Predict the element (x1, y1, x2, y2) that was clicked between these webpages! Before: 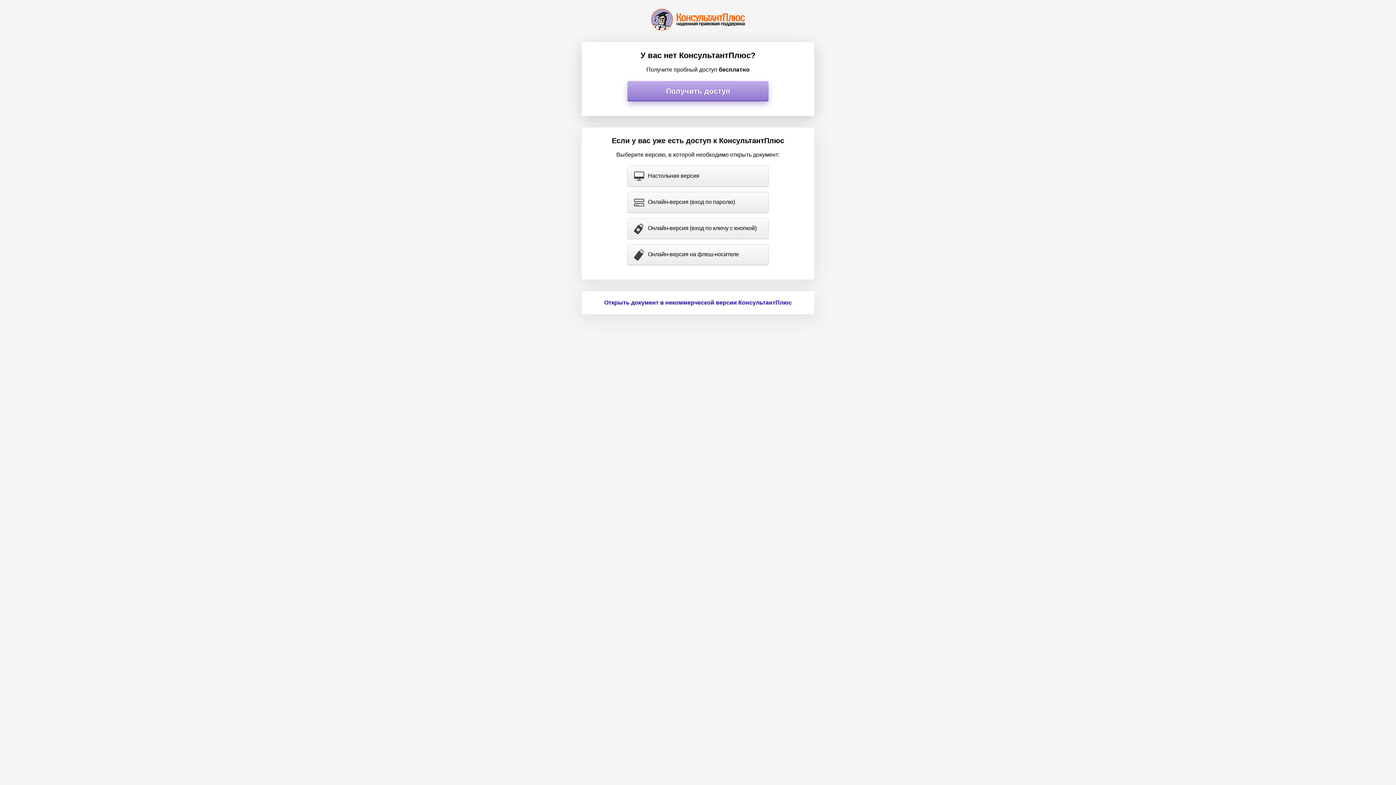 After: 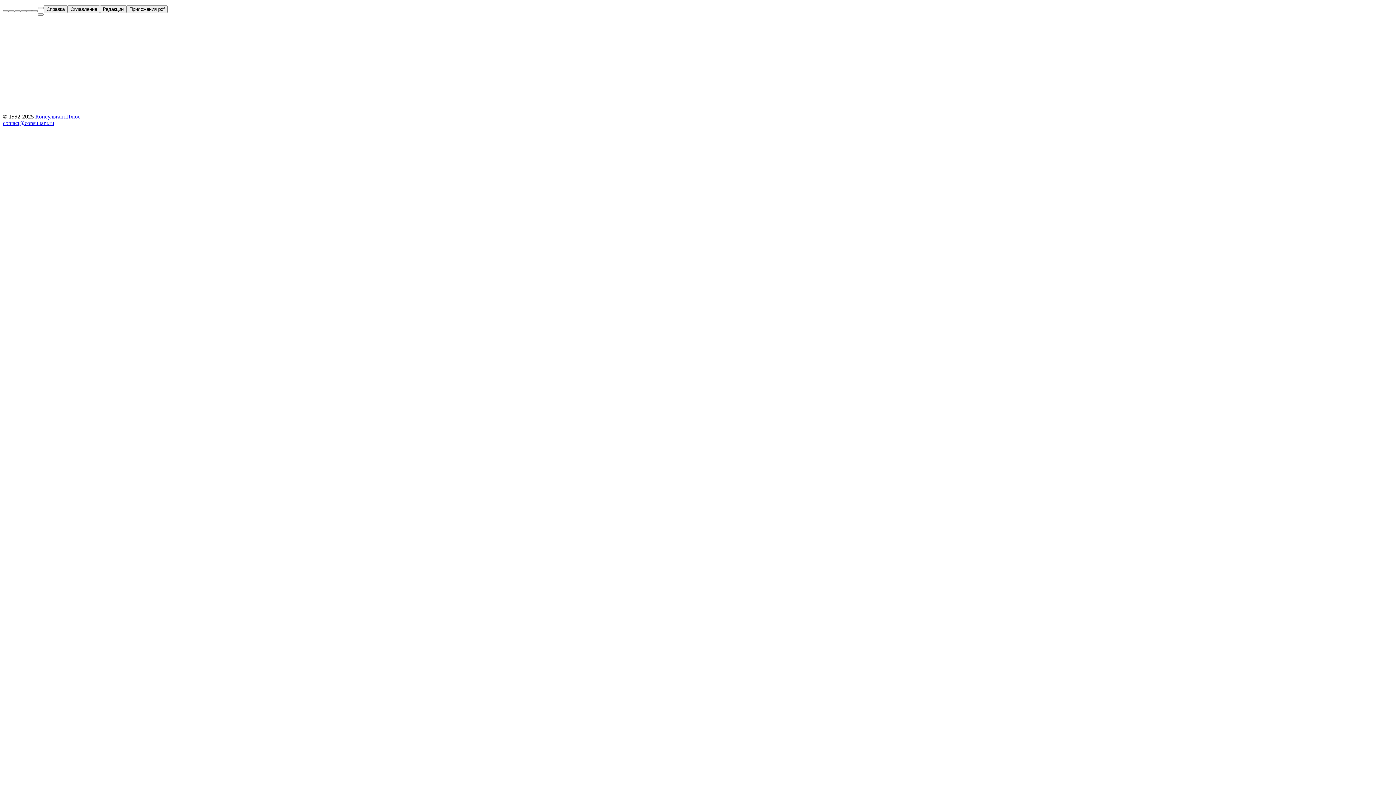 Action: bbox: (604, 299, 792, 305) label: Открыть документ в некоммерческой версии КонсультантПлюс